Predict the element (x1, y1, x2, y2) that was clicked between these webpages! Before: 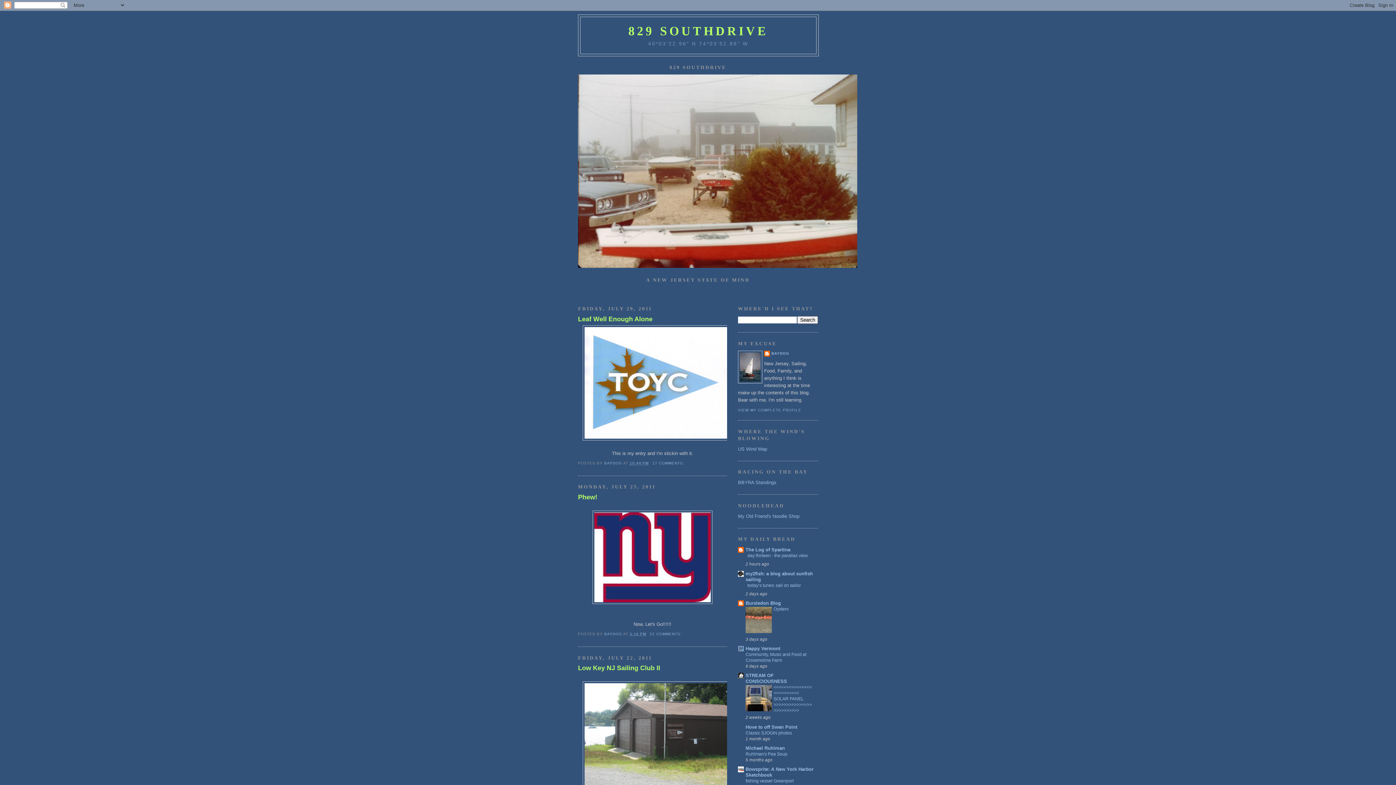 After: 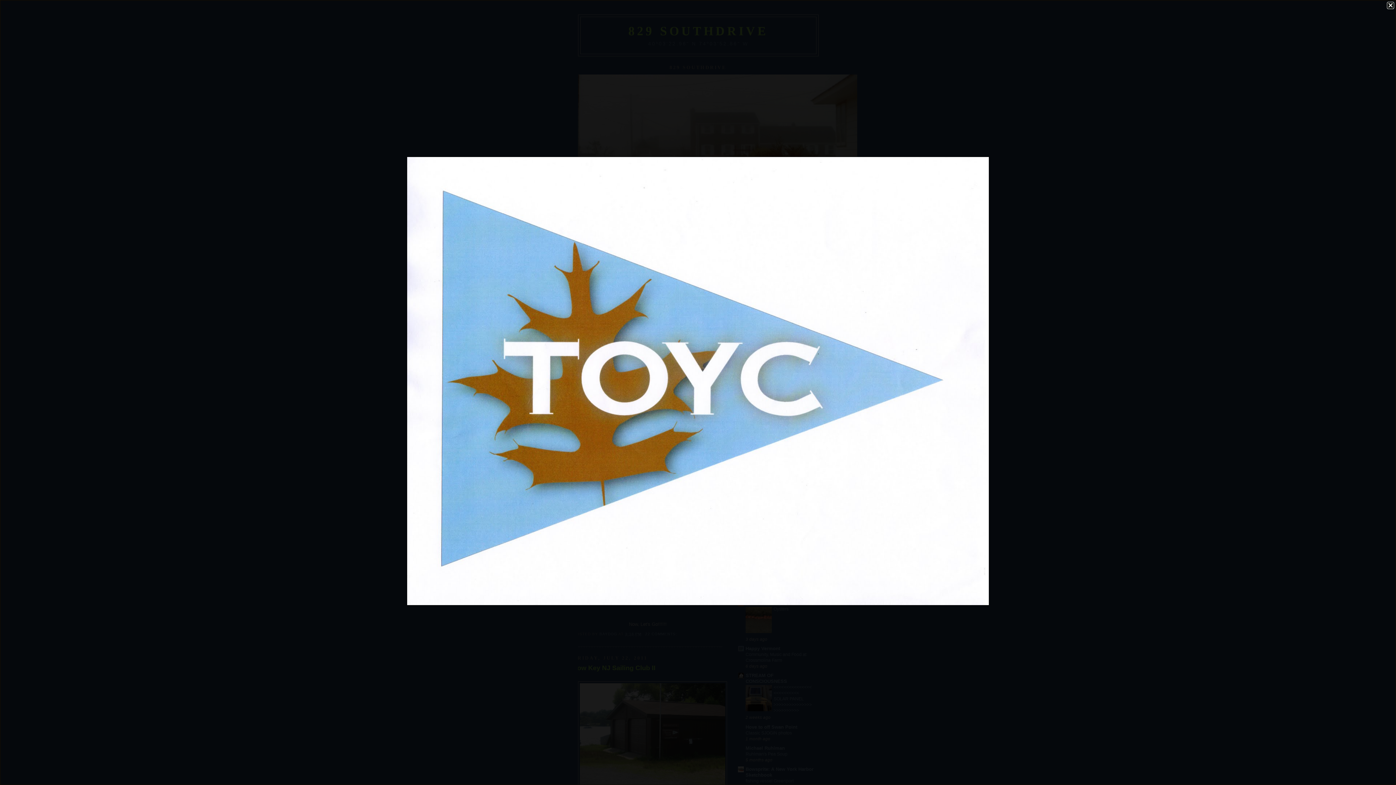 Action: bbox: (582, 436, 732, 441)